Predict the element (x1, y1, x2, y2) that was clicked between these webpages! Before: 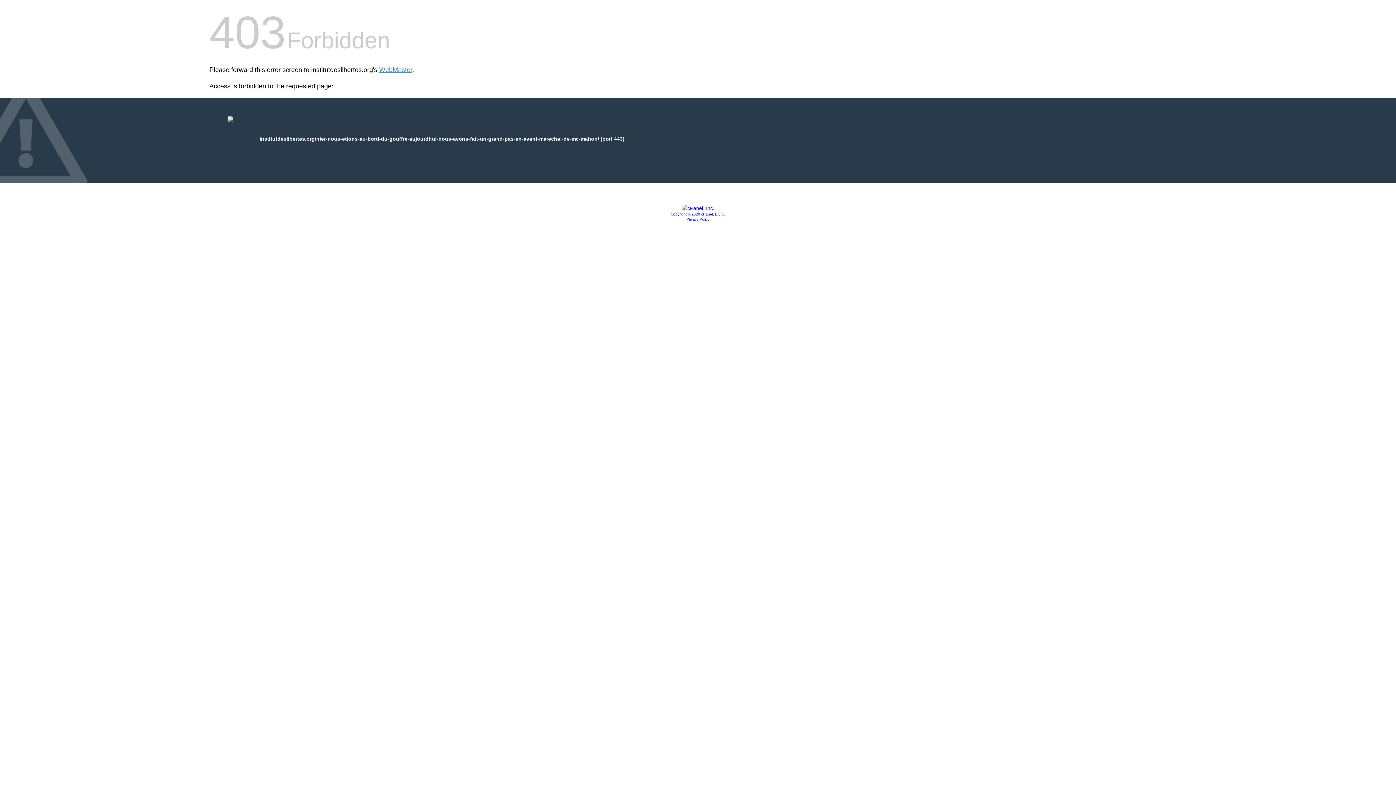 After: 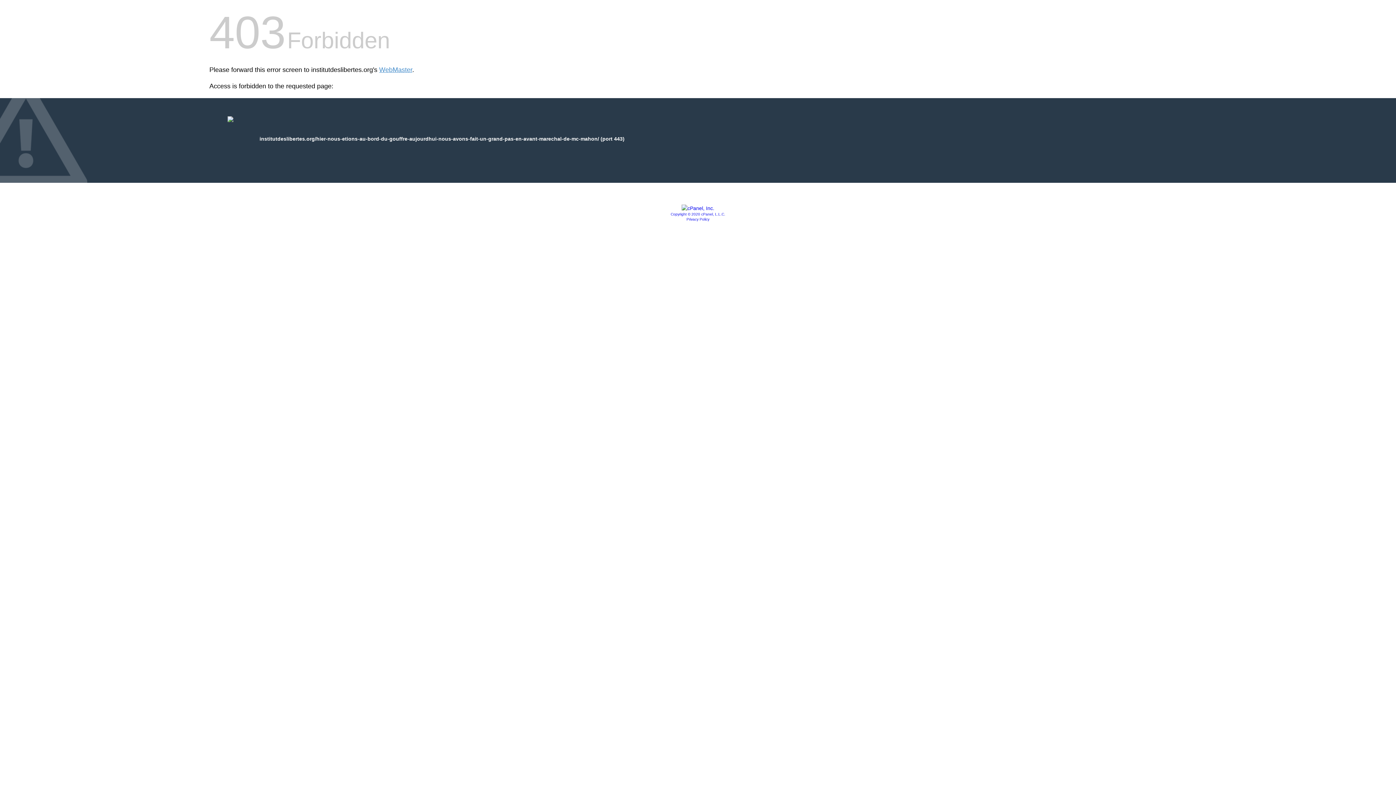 Action: label: Privacy Policy bbox: (686, 217, 709, 221)